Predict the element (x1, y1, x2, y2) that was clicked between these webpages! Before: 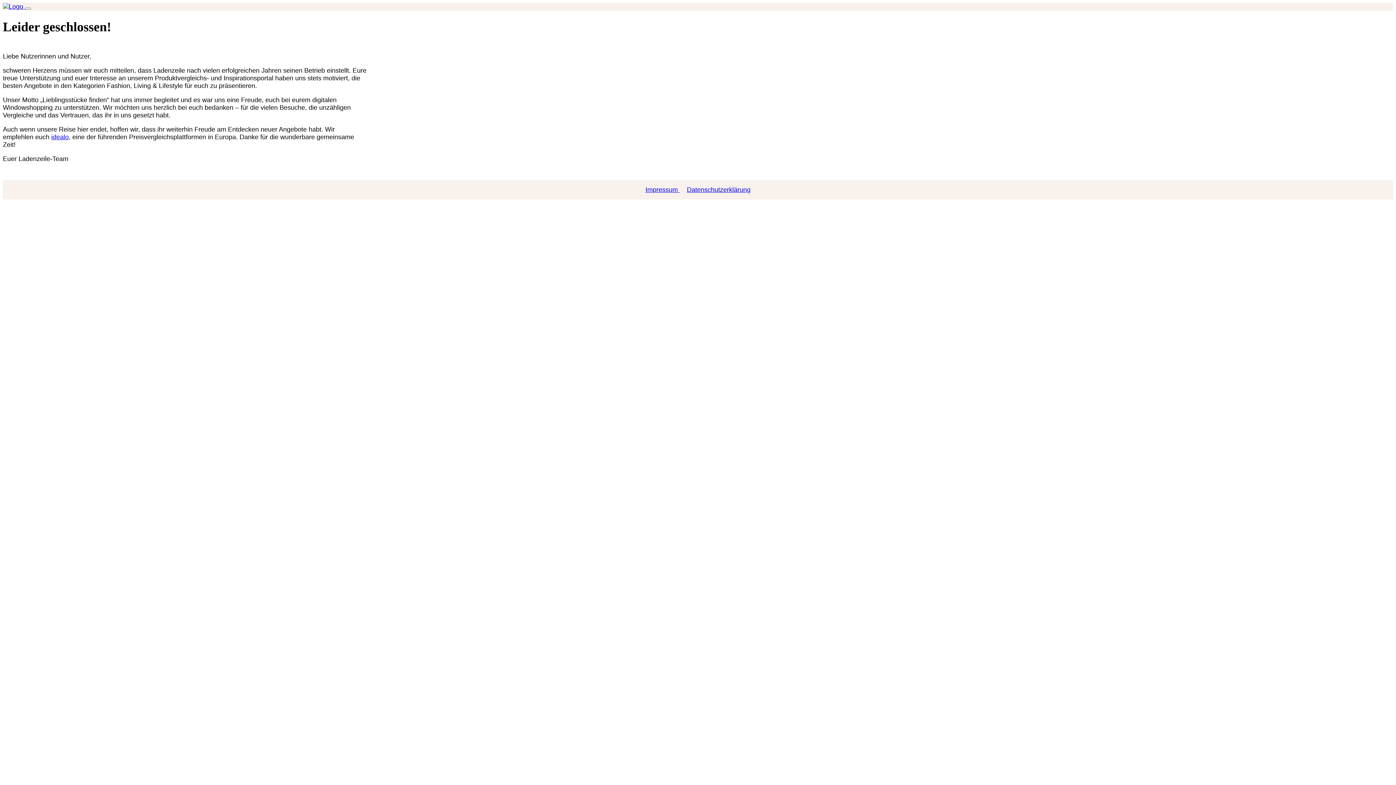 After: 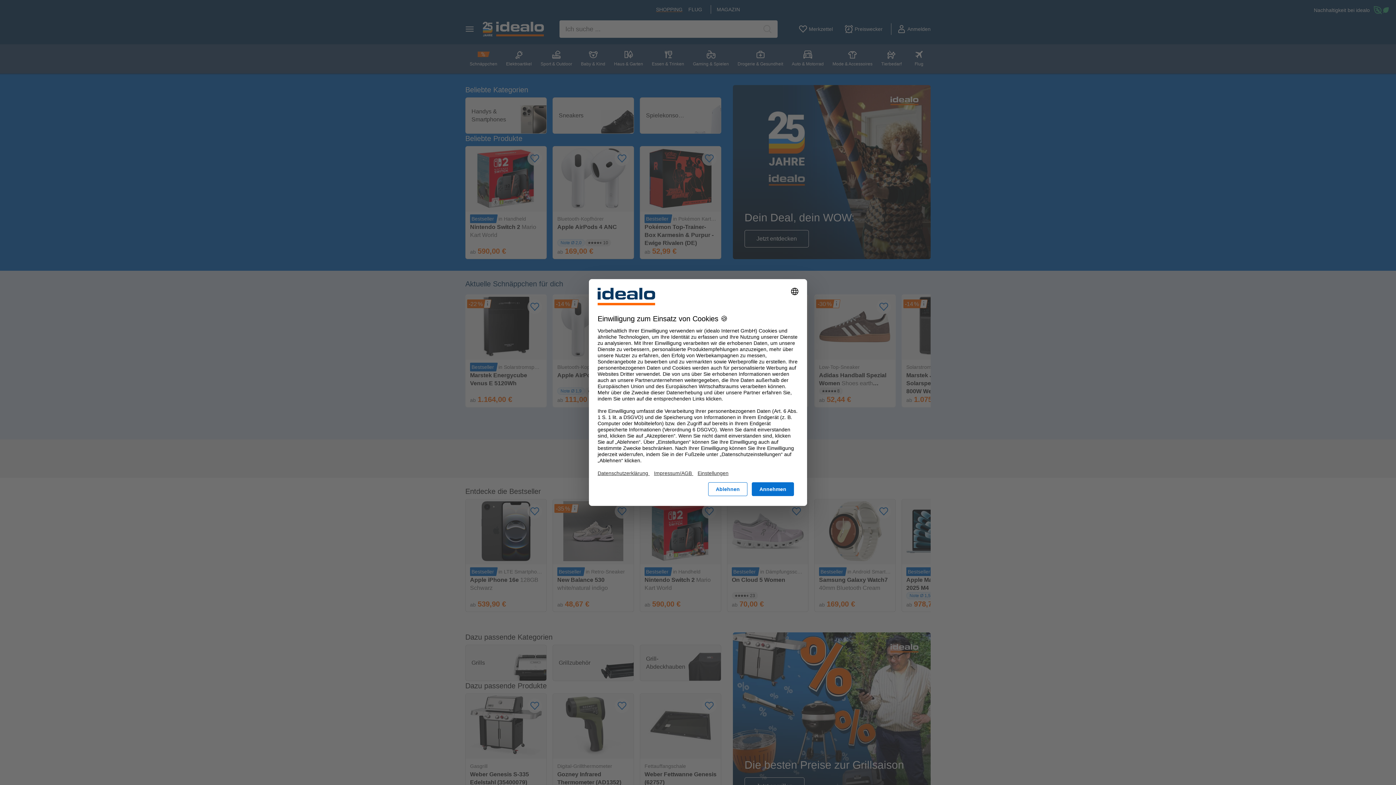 Action: bbox: (51, 133, 68, 140) label: idealo